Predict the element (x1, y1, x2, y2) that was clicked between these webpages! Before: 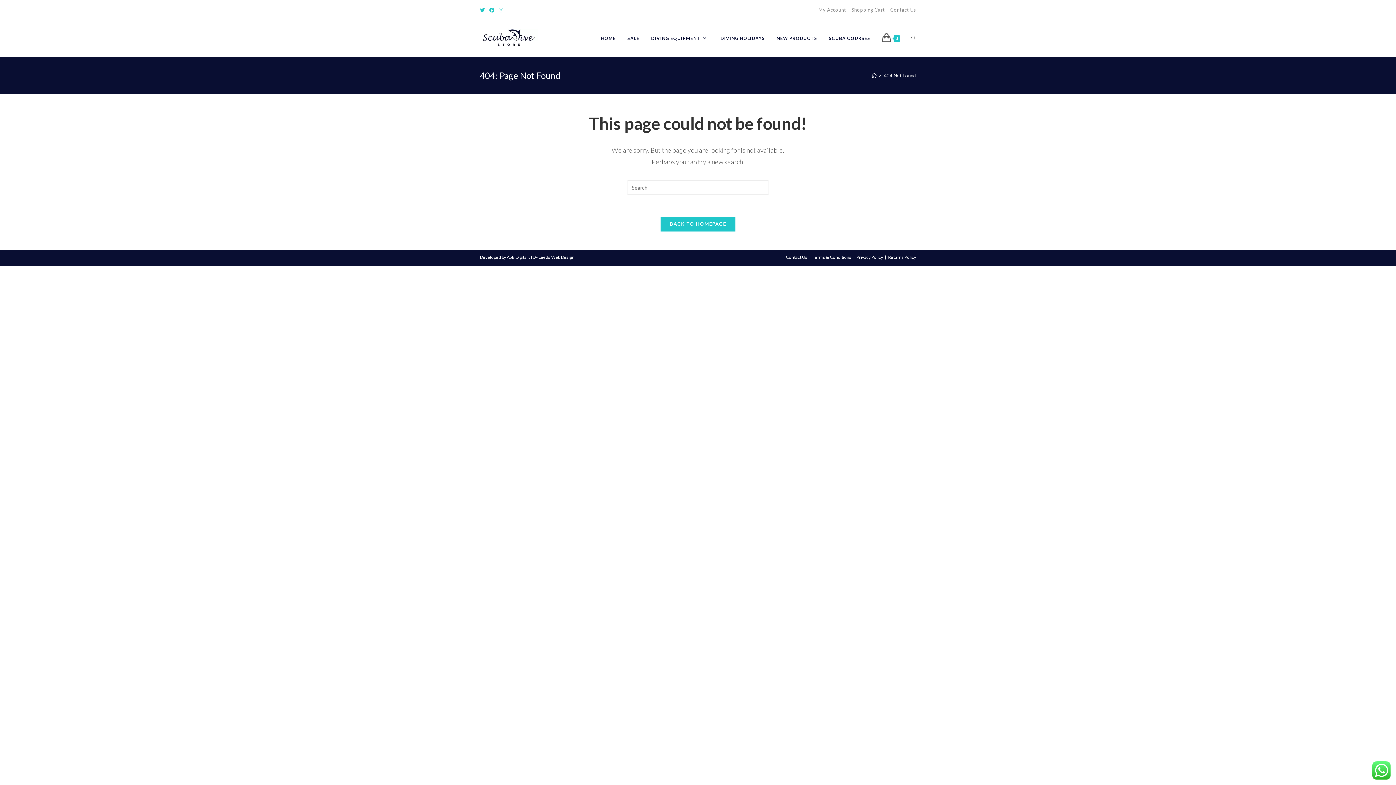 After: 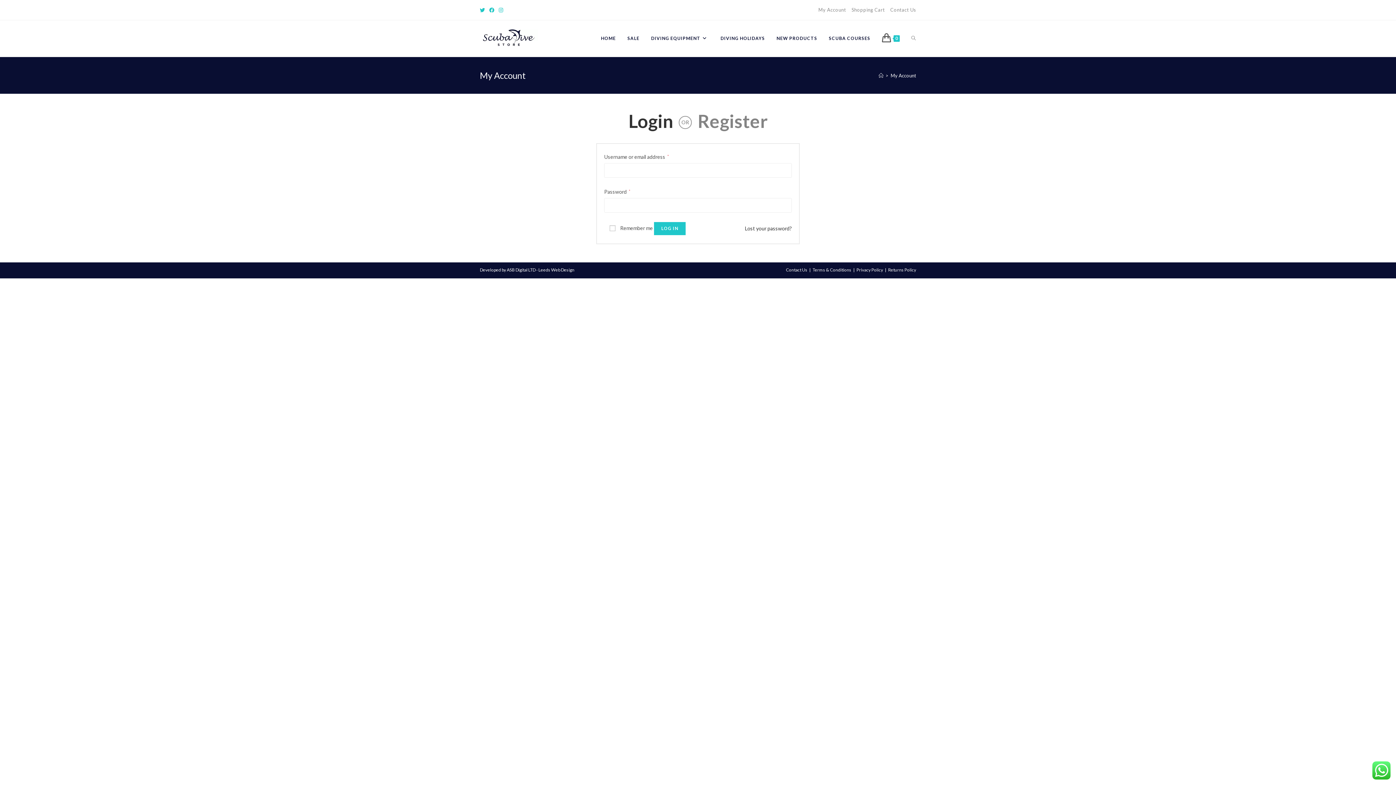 Action: label: My Account bbox: (818, 5, 846, 14)